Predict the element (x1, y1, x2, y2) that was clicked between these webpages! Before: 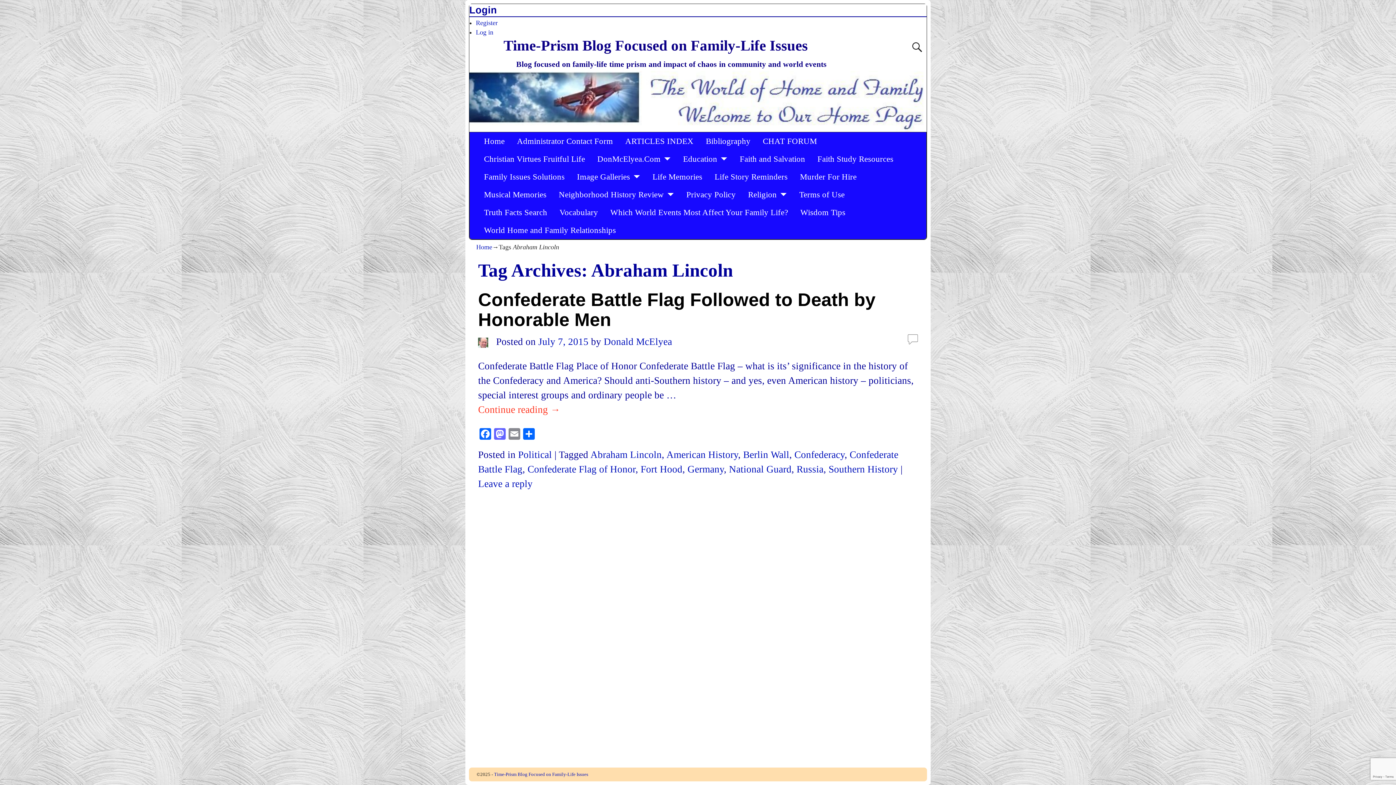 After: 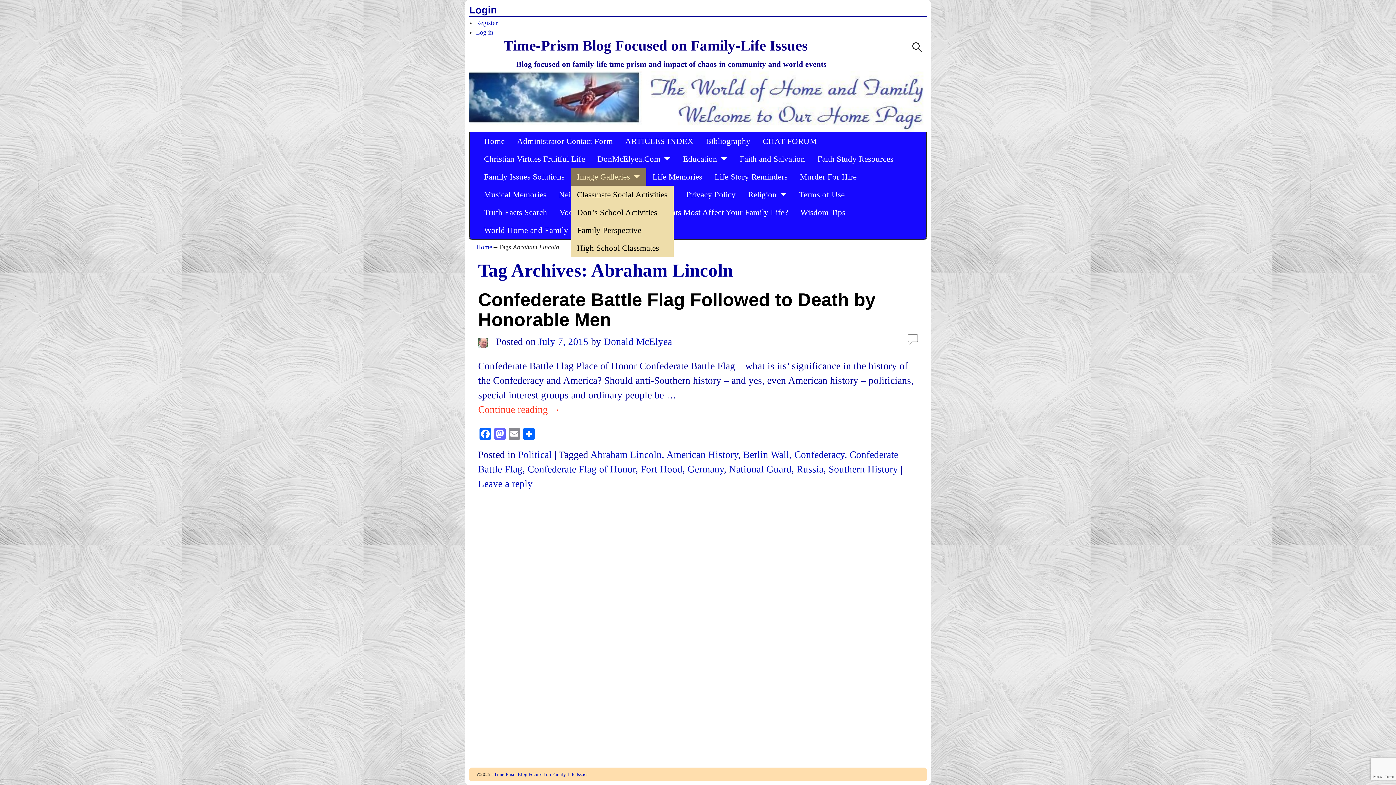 Action: bbox: (571, 168, 646, 185) label: Image Galleries